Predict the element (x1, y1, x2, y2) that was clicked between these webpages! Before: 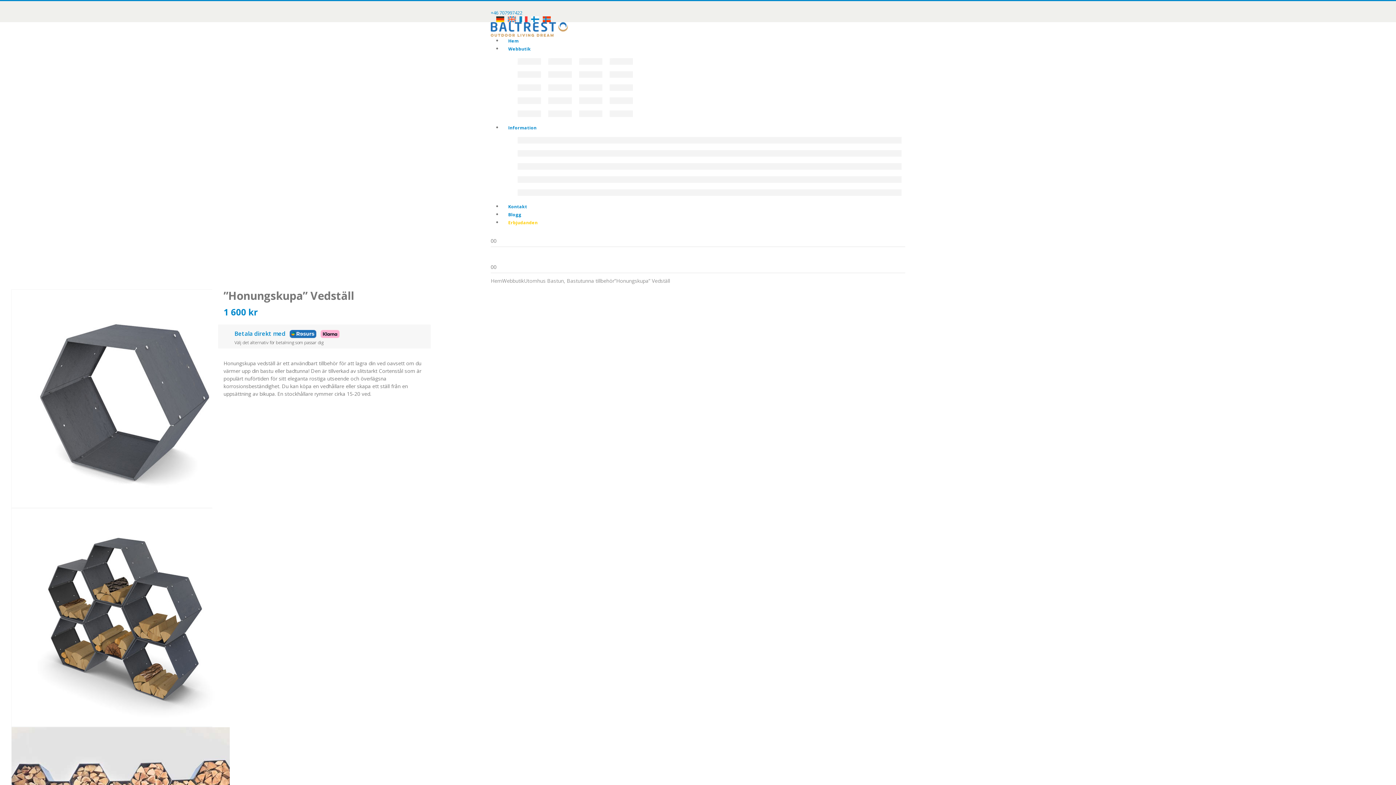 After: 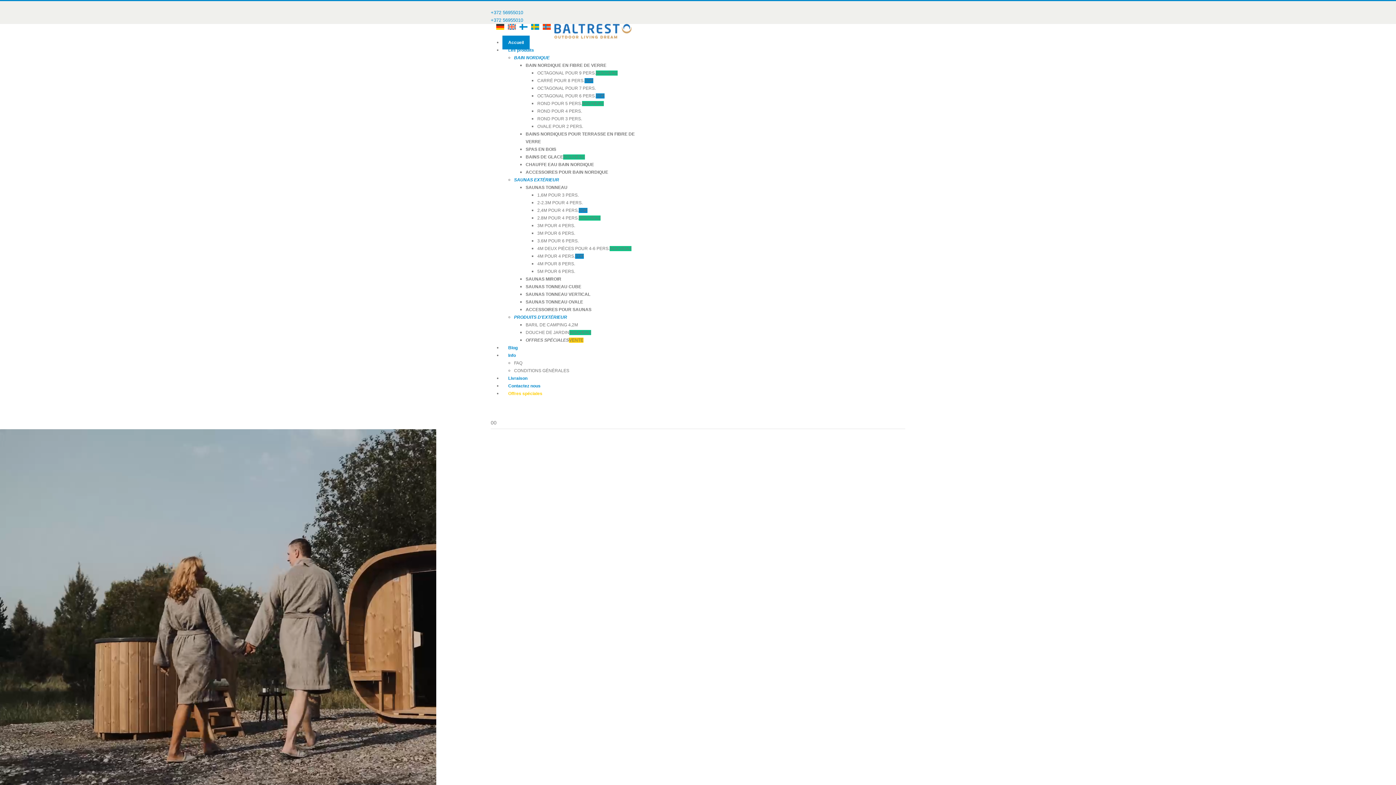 Action: bbox: (519, 16, 531, 22)